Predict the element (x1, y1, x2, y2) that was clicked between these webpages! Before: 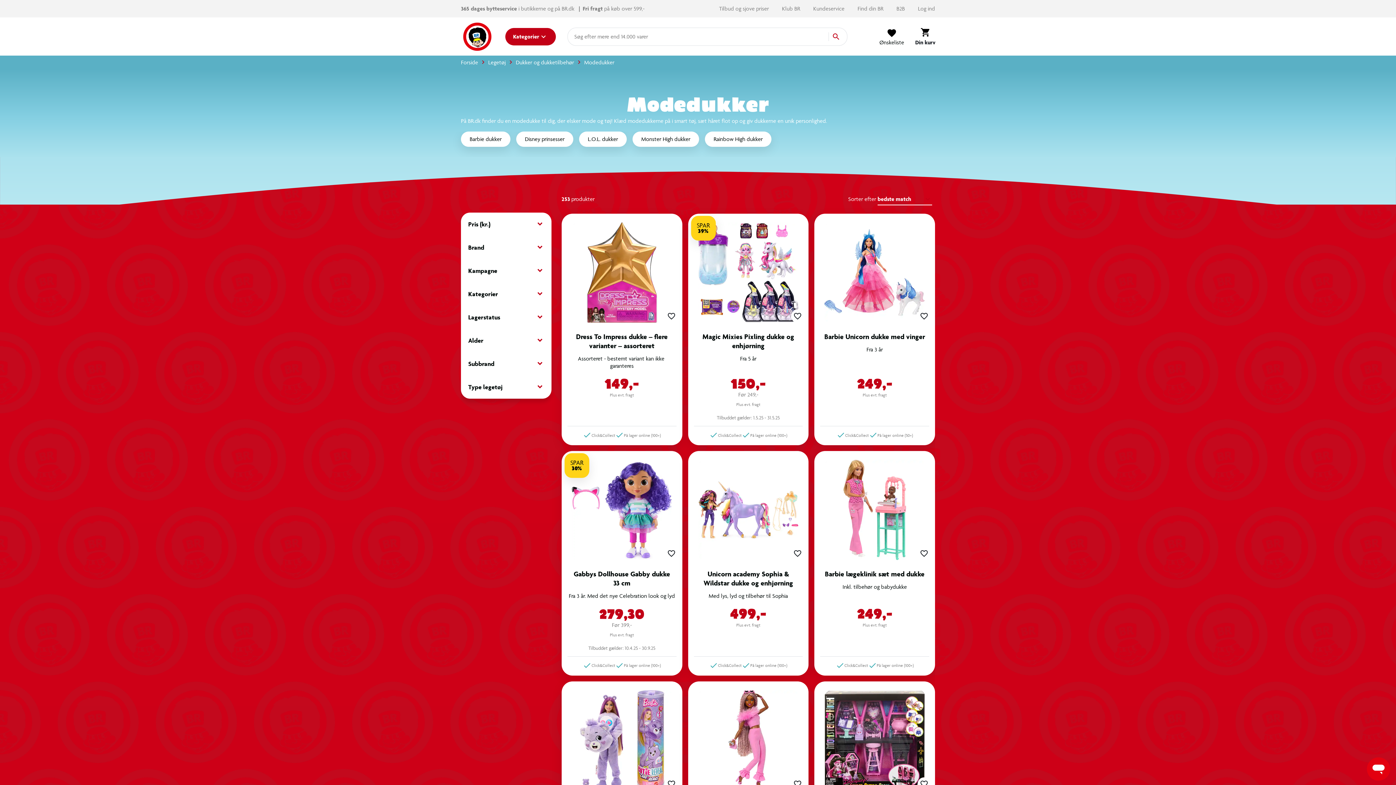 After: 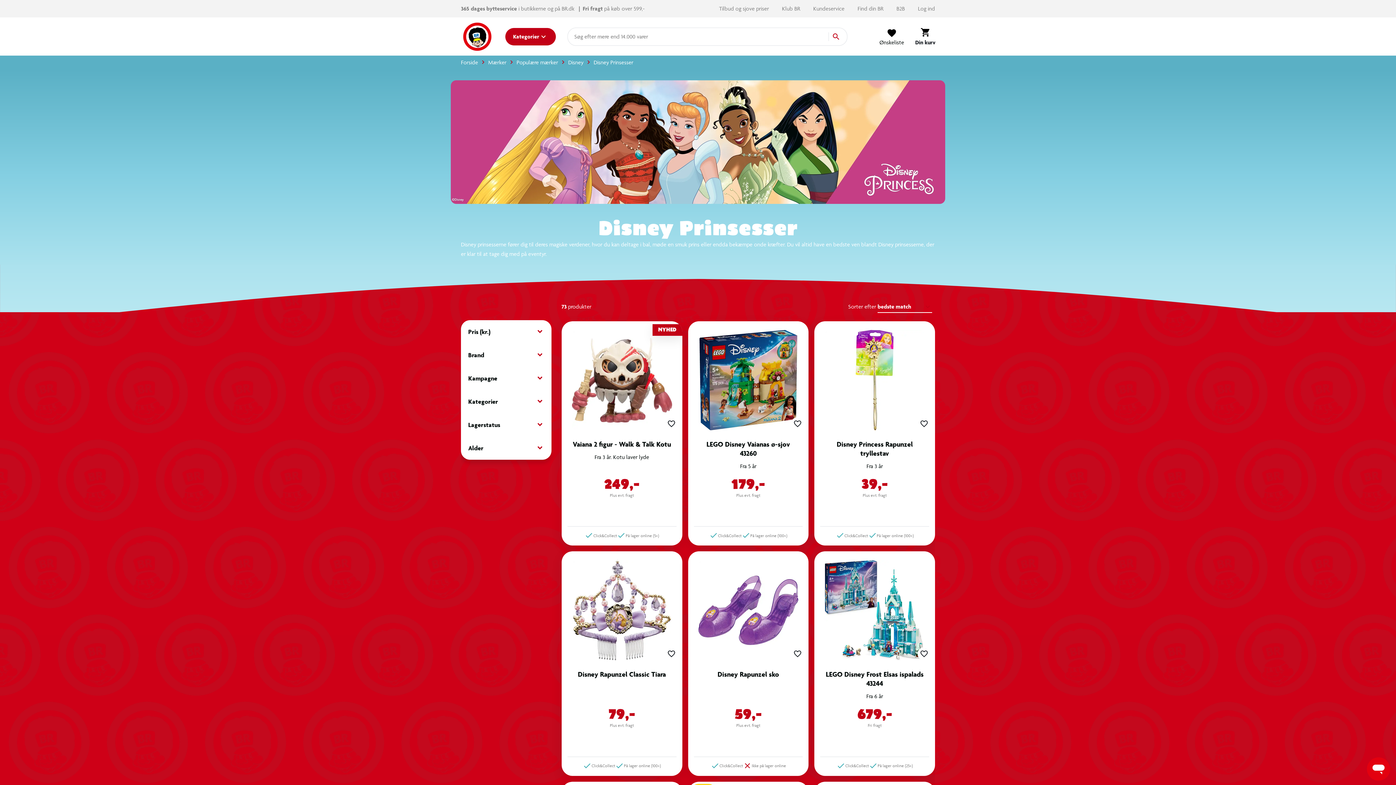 Action: bbox: (516, 131, 573, 146) label: Disney prinsesser